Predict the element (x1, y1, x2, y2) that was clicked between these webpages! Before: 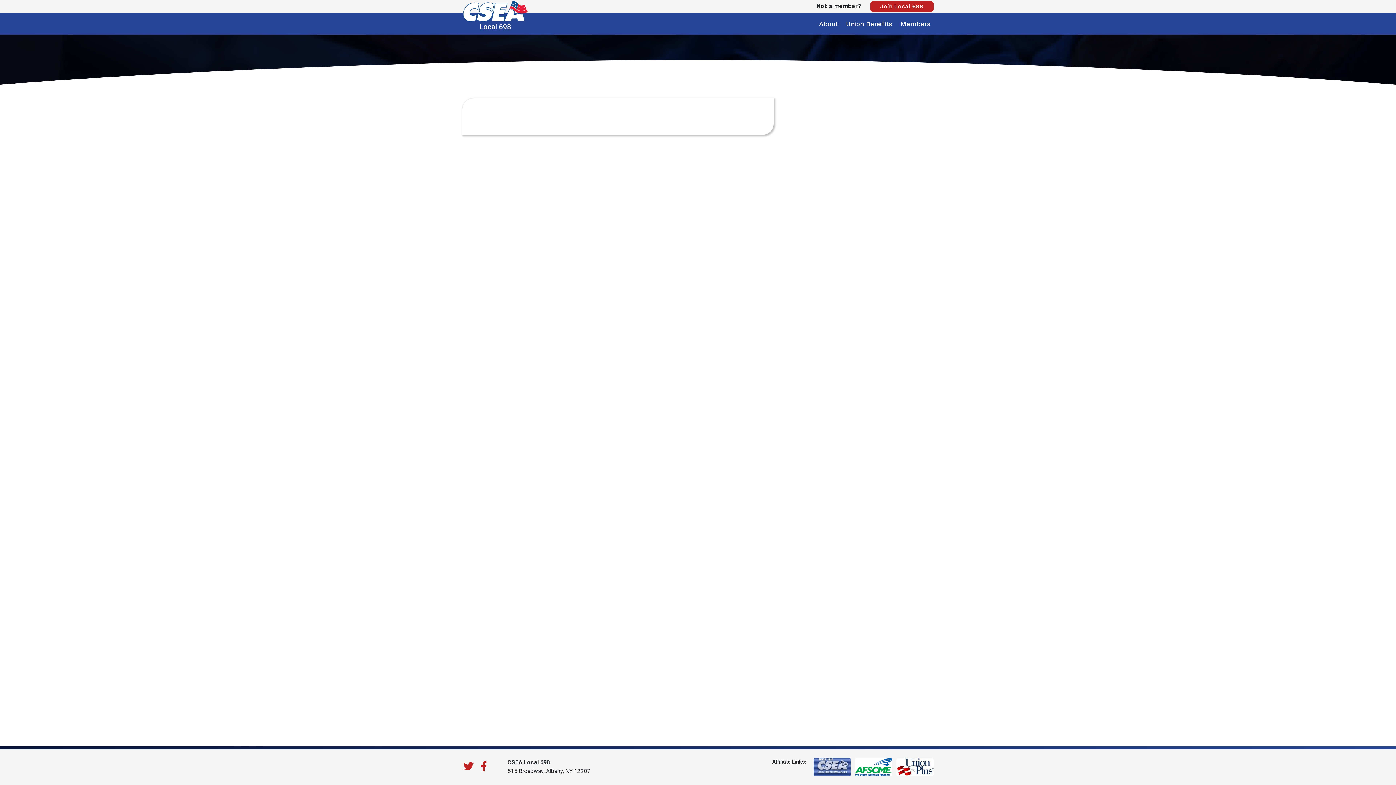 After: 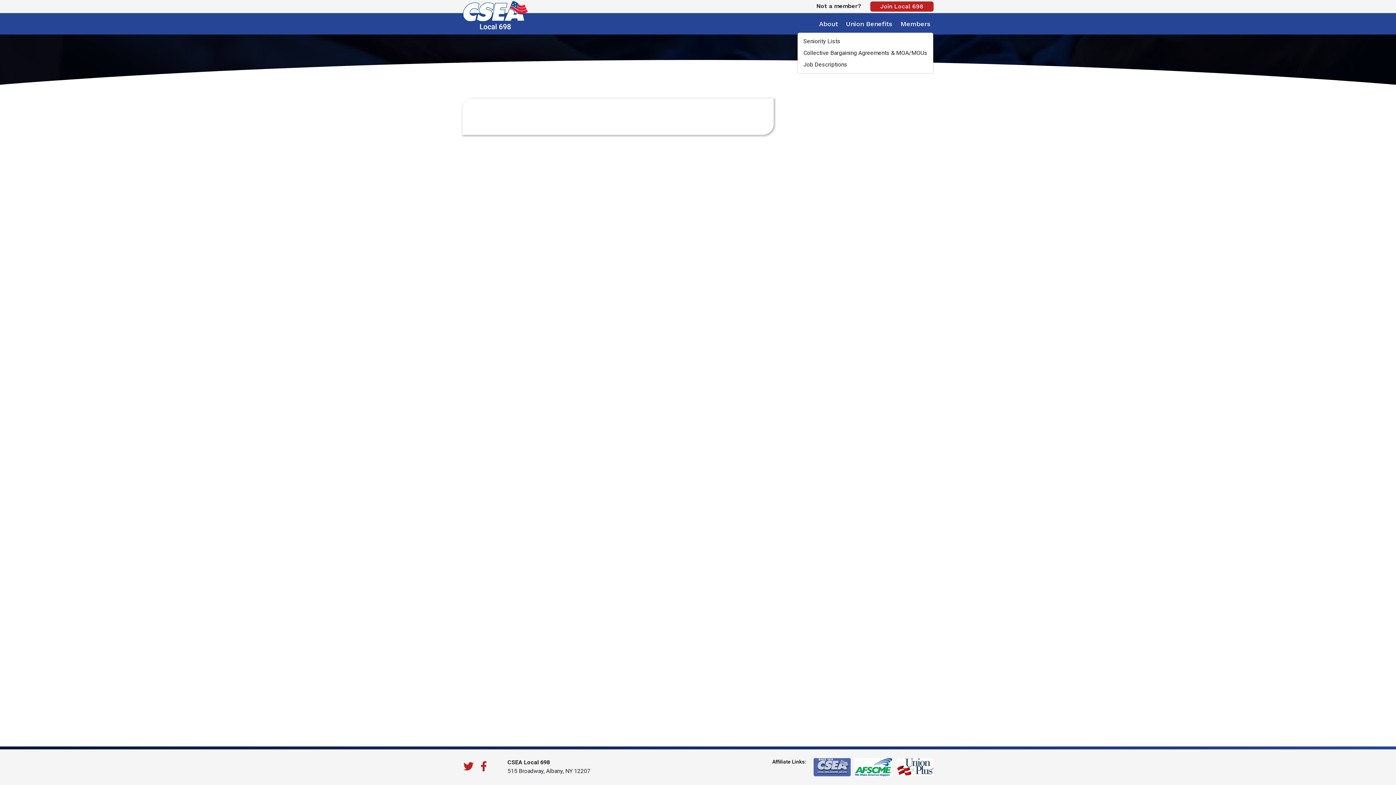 Action: label: Members bbox: (897, 16, 933, 31)